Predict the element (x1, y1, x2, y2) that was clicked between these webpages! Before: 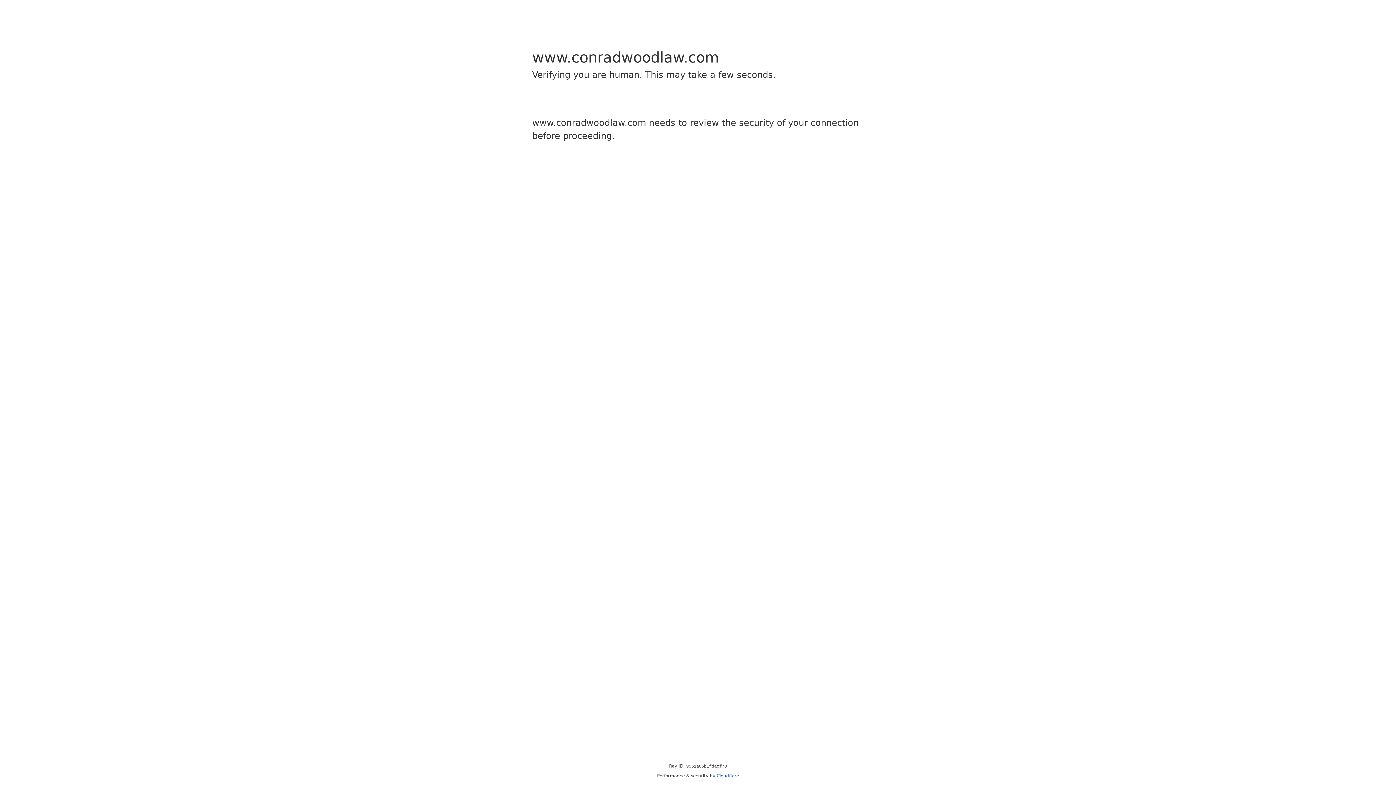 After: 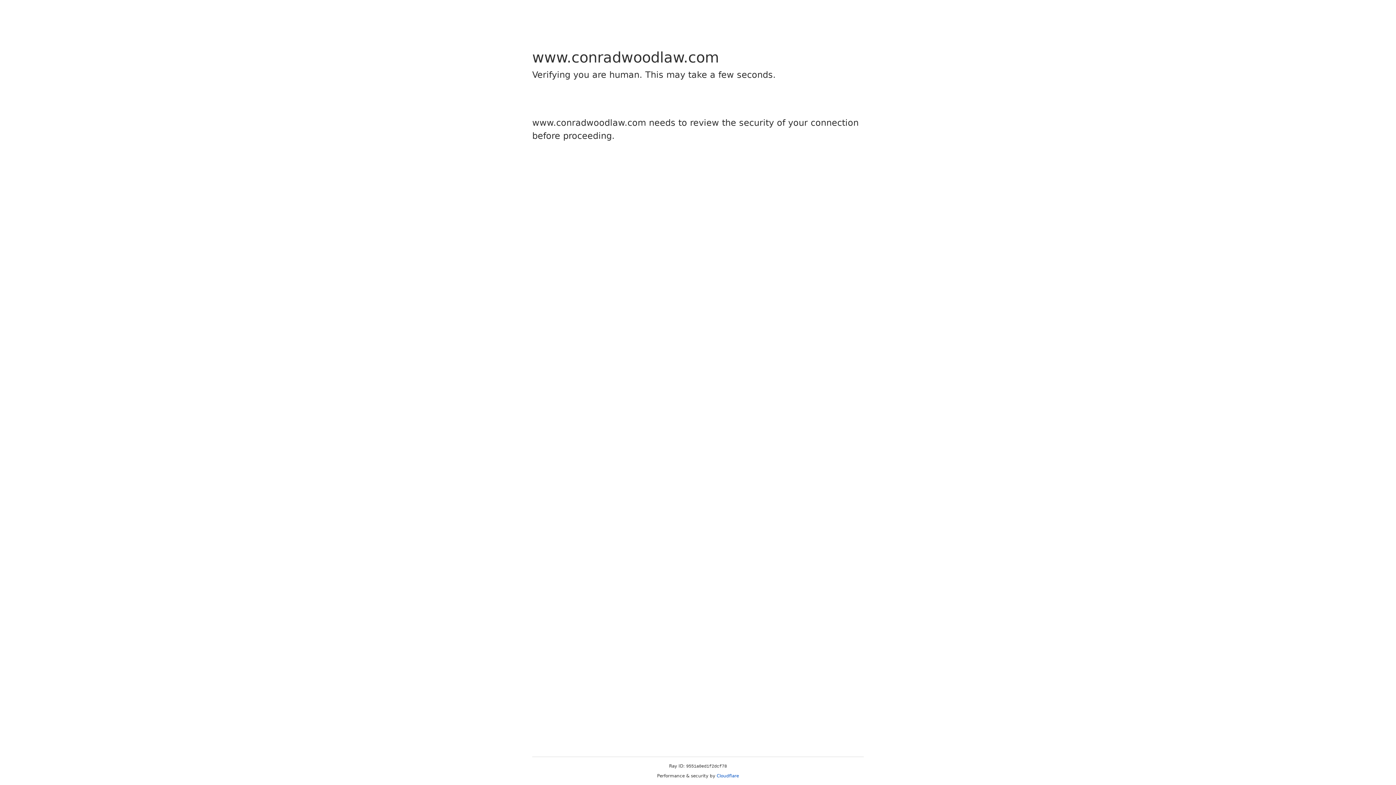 Action: bbox: (716, 773, 739, 778) label: Cloudflare